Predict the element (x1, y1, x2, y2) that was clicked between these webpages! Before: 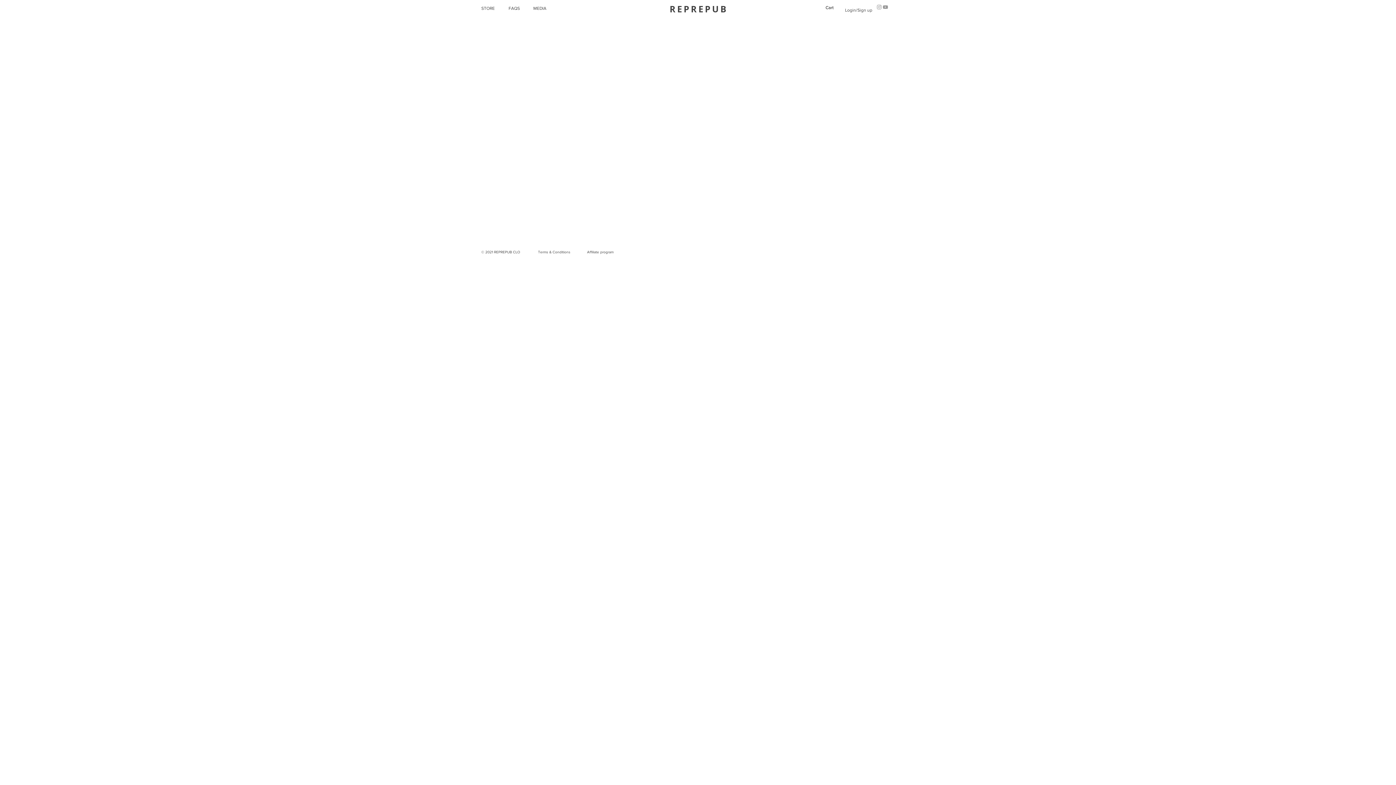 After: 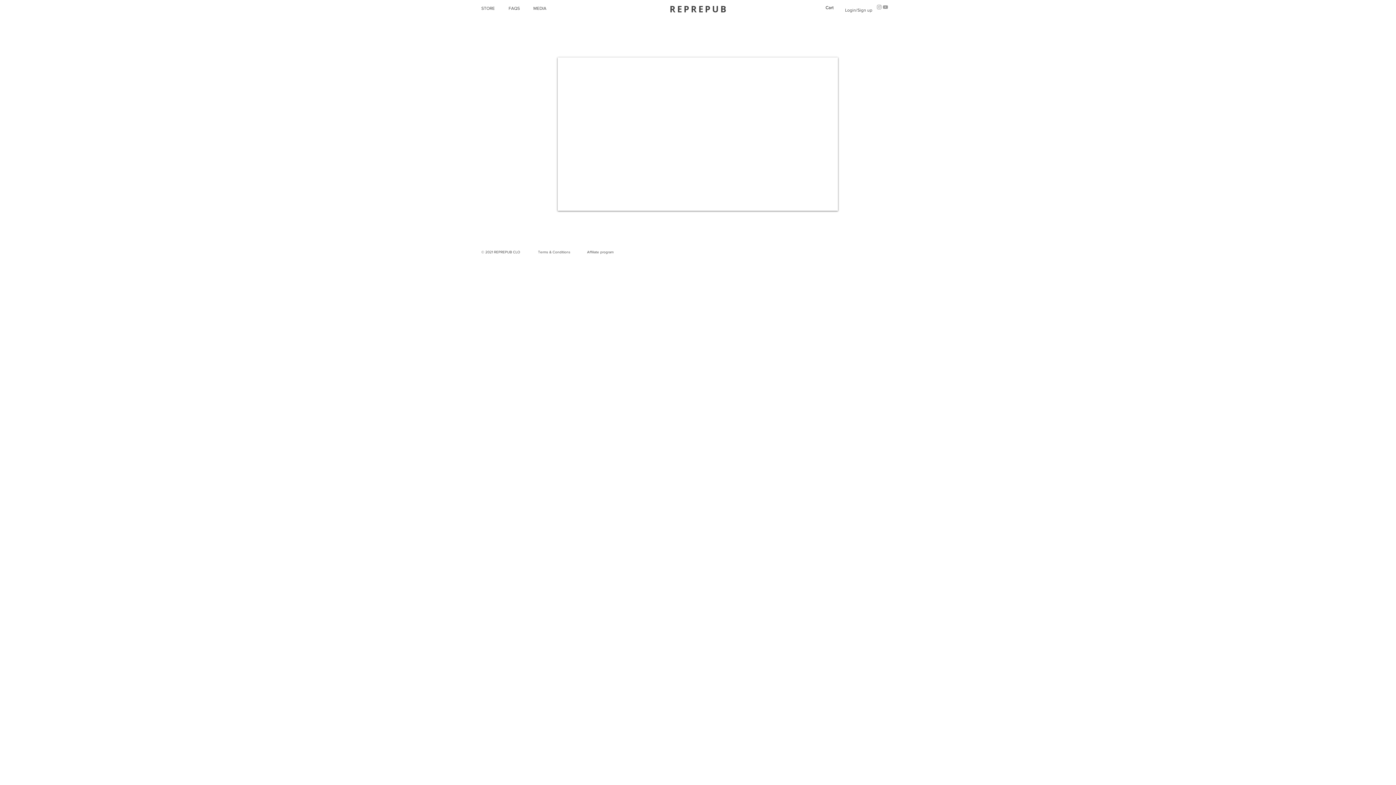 Action: label: REPREPUB bbox: (669, 4, 728, 14)